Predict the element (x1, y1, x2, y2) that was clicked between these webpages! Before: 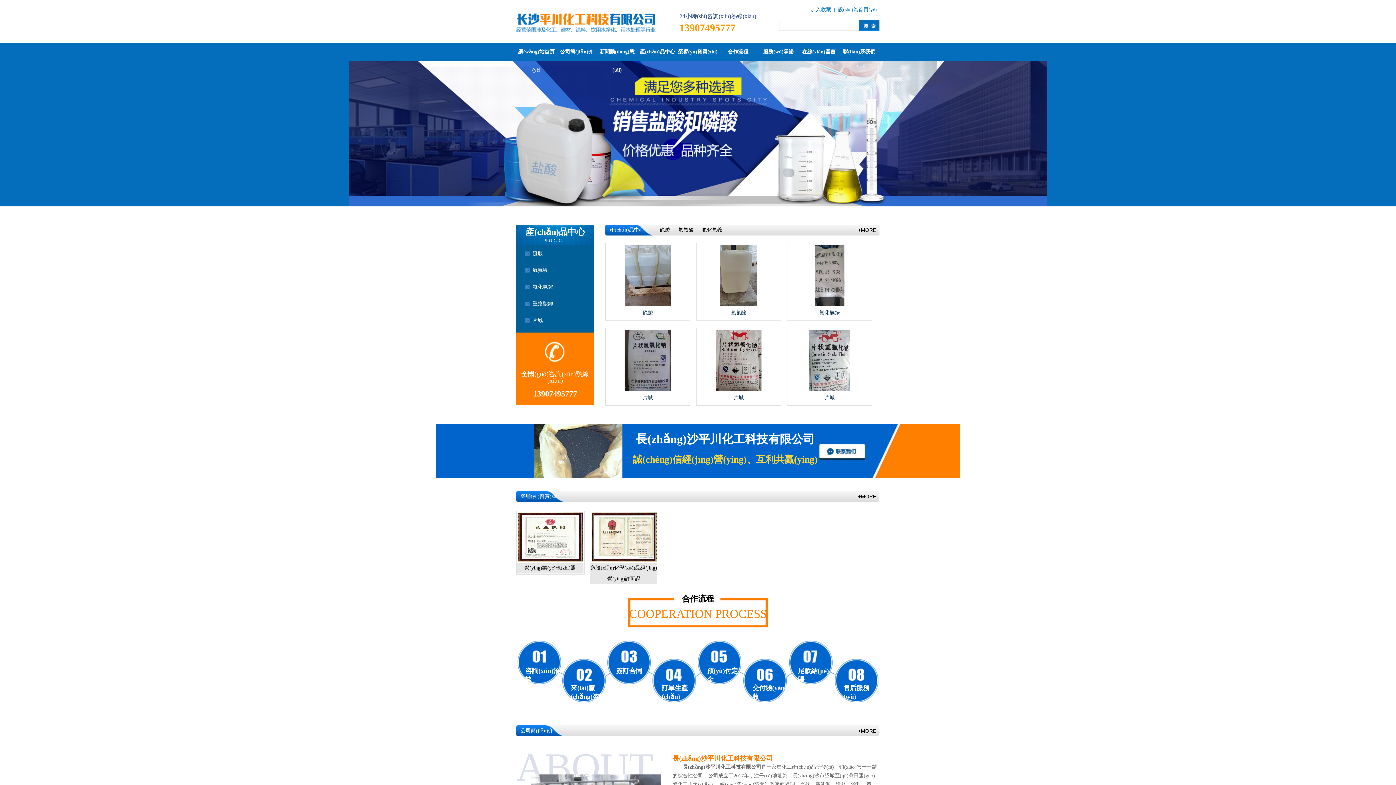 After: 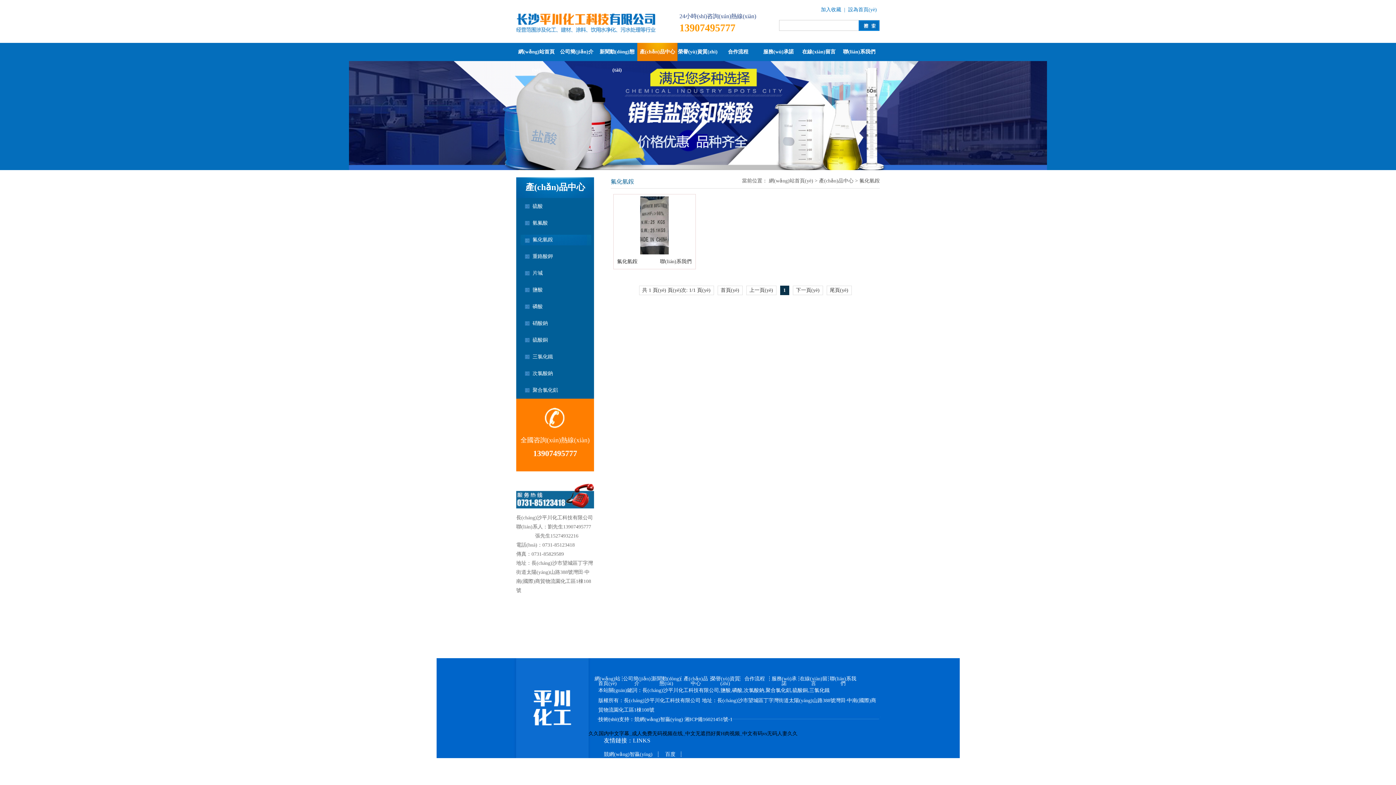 Action: bbox: (702, 227, 722, 232) label: 氟化氫銨